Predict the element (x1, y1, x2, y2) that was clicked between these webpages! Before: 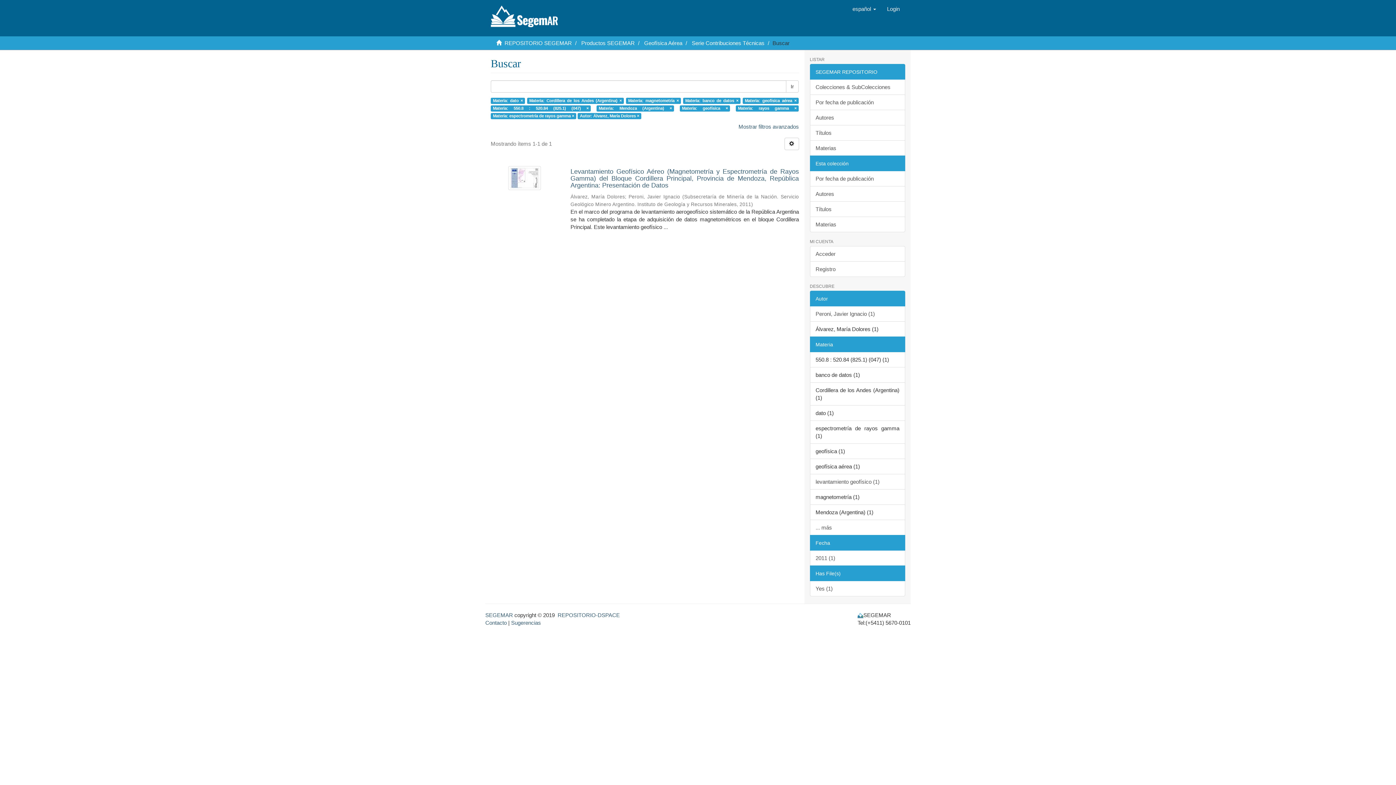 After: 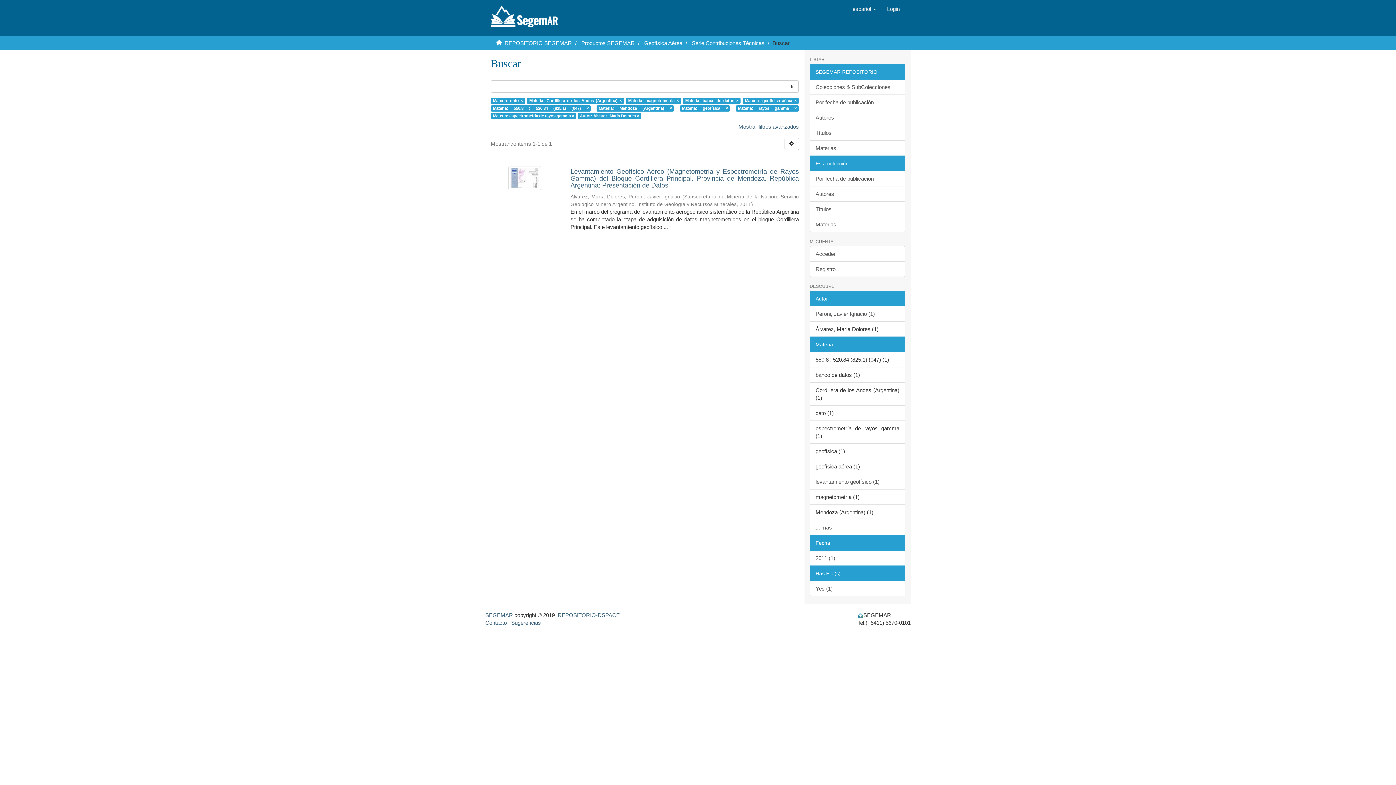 Action: bbox: (810, 290, 905, 306) label: Autor